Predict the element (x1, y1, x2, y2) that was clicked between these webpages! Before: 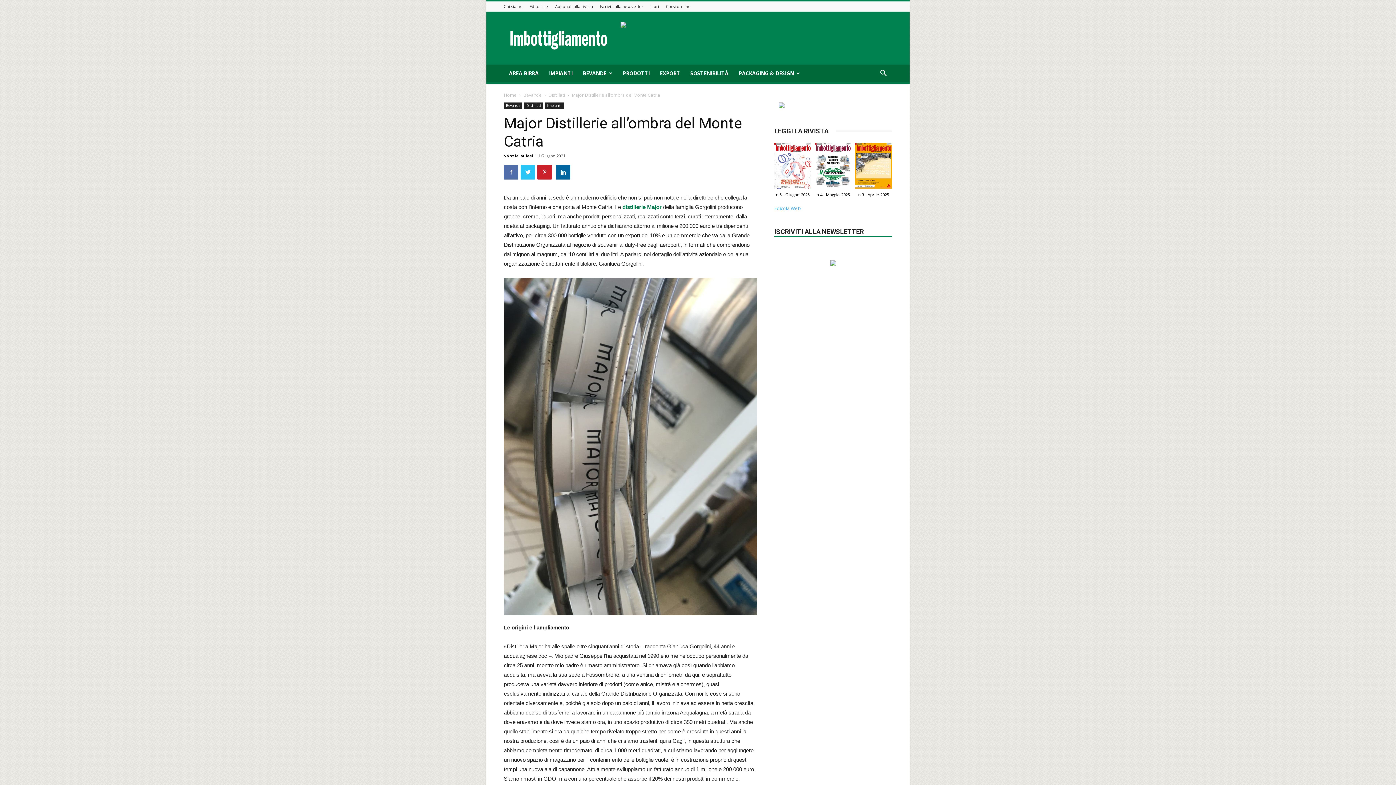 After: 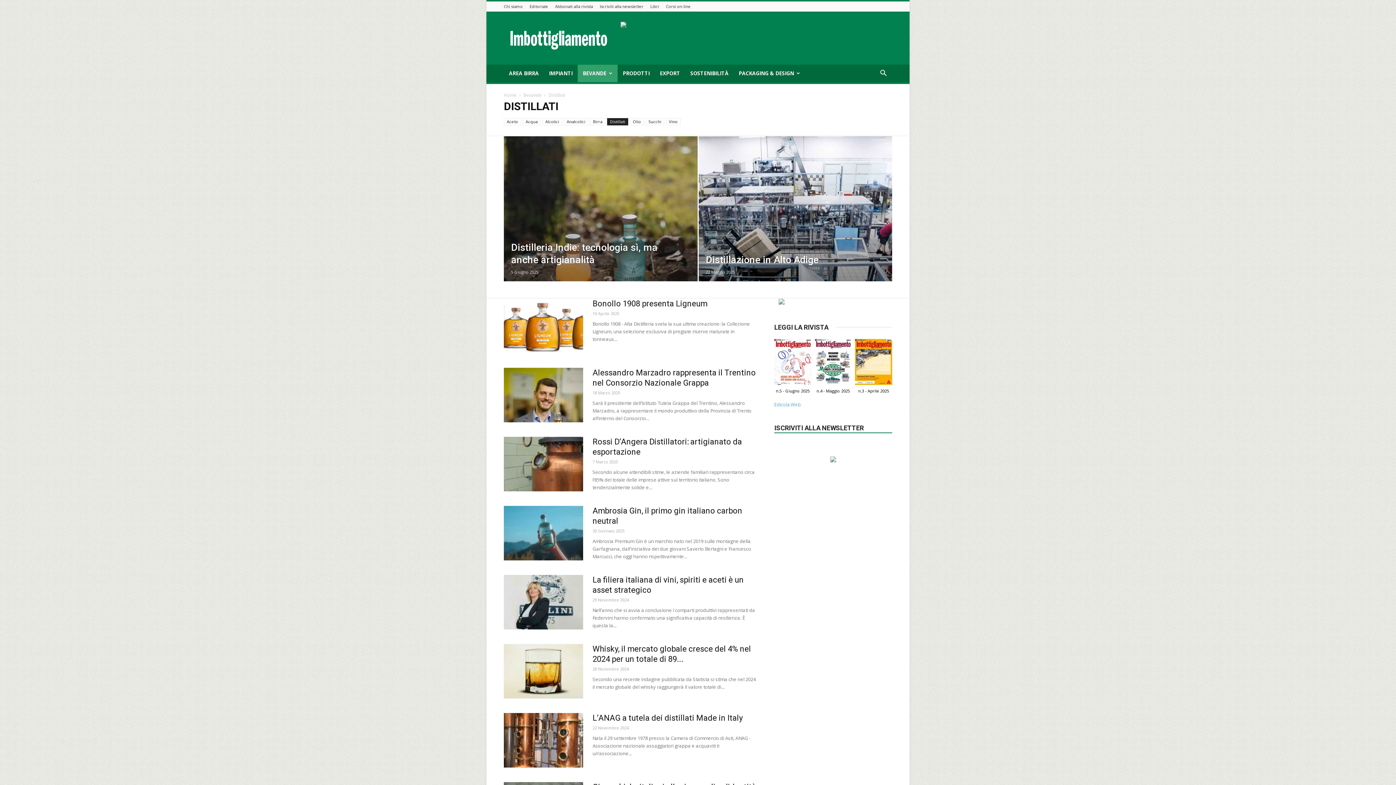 Action: label: Distillati bbox: (548, 92, 565, 98)